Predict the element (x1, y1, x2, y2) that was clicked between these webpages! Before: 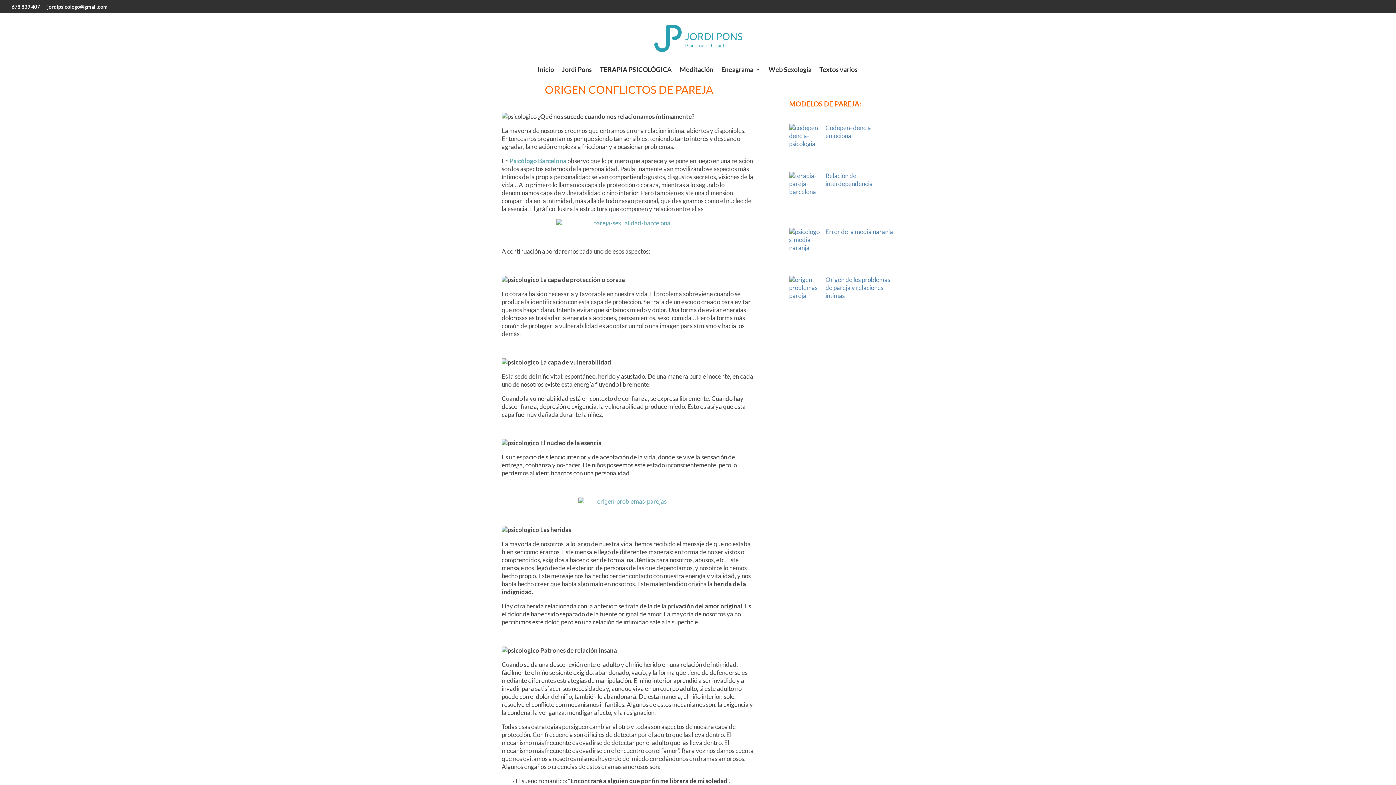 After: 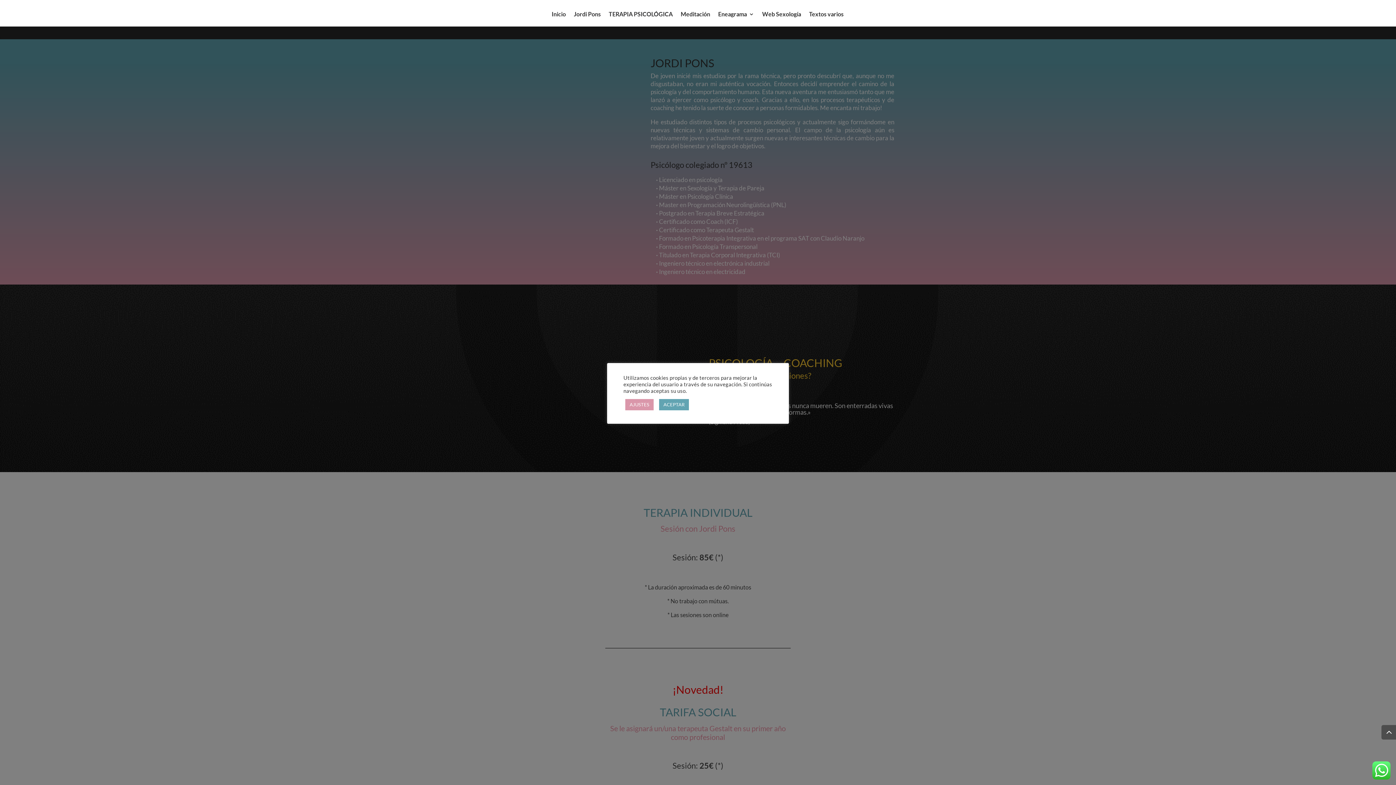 Action: bbox: (562, 66, 592, 81) label: Jordi Pons